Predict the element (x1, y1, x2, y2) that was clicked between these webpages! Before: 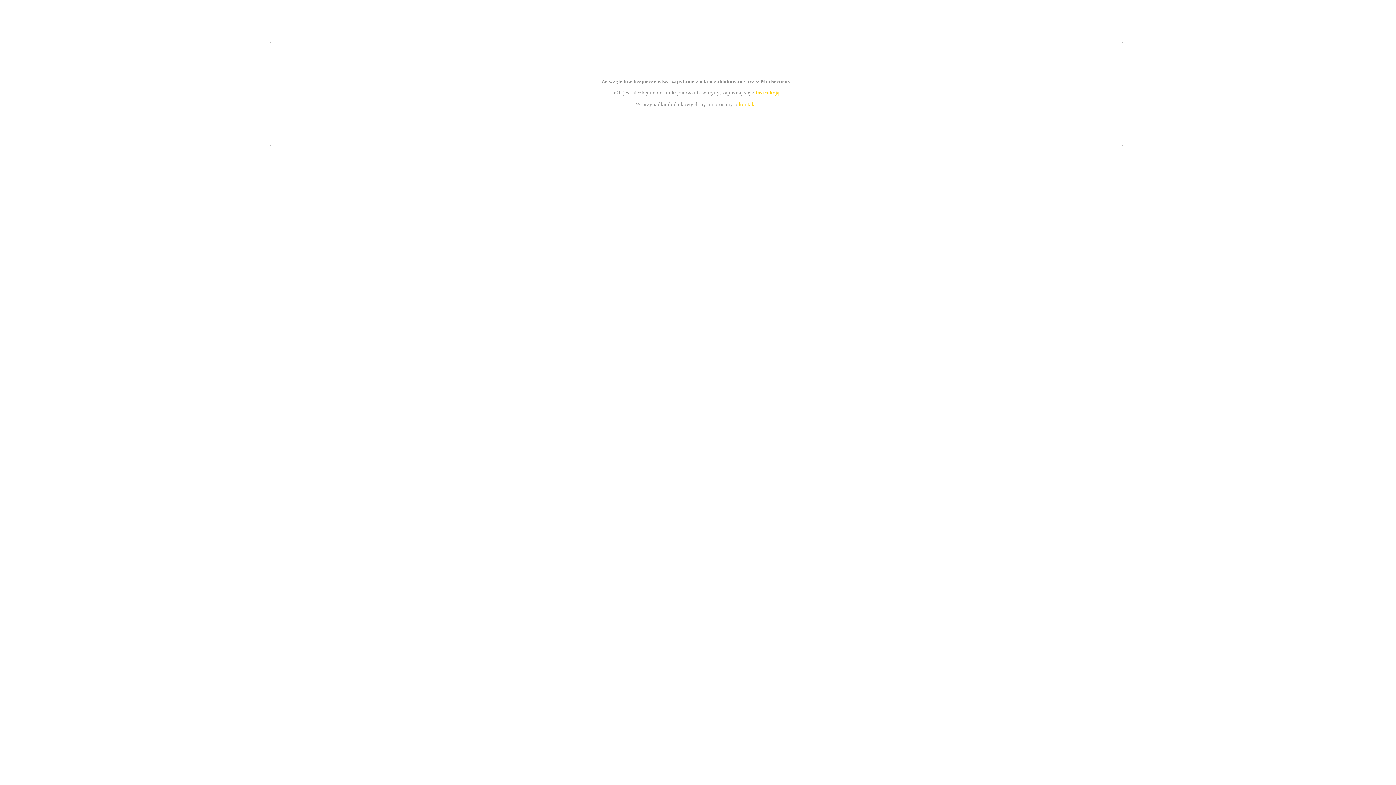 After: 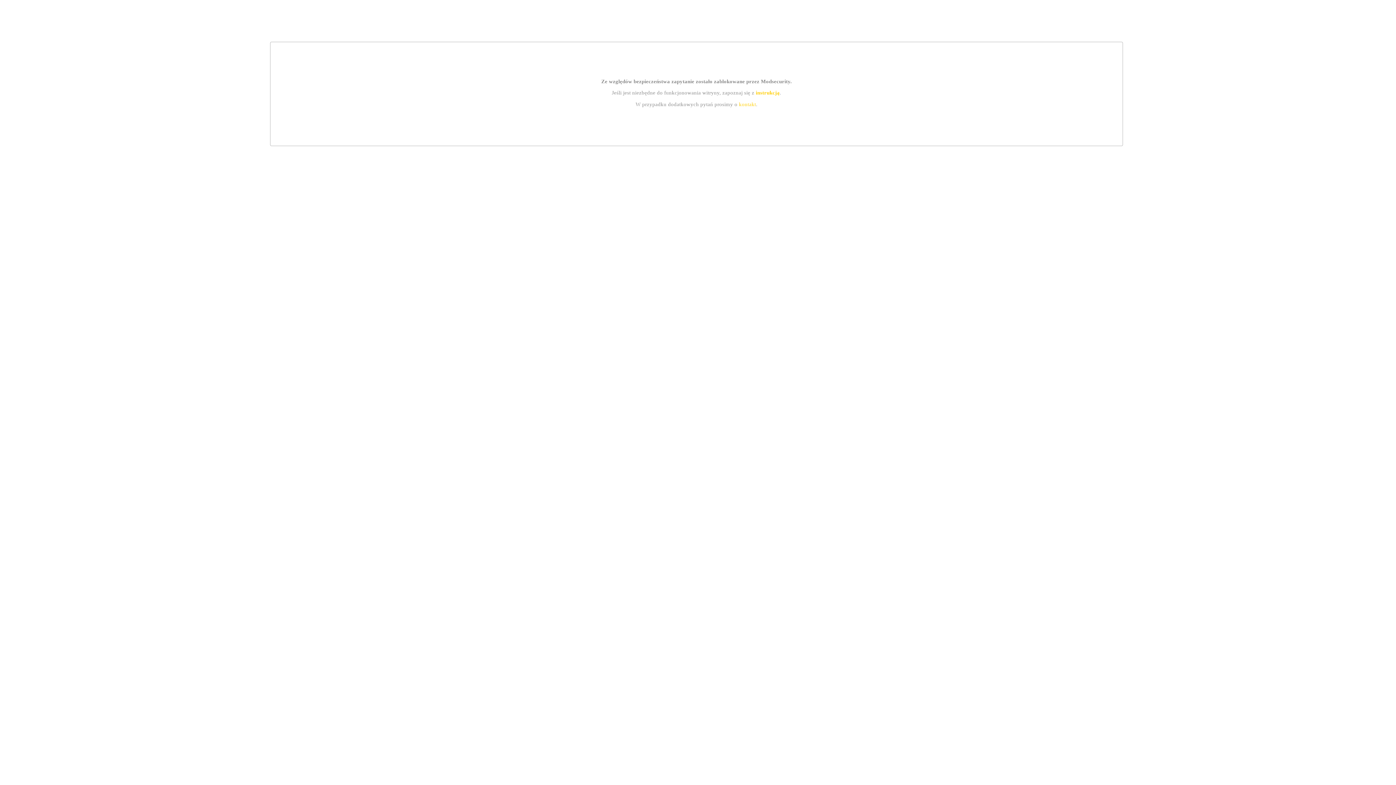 Action: label: kontakt bbox: (739, 101, 756, 107)